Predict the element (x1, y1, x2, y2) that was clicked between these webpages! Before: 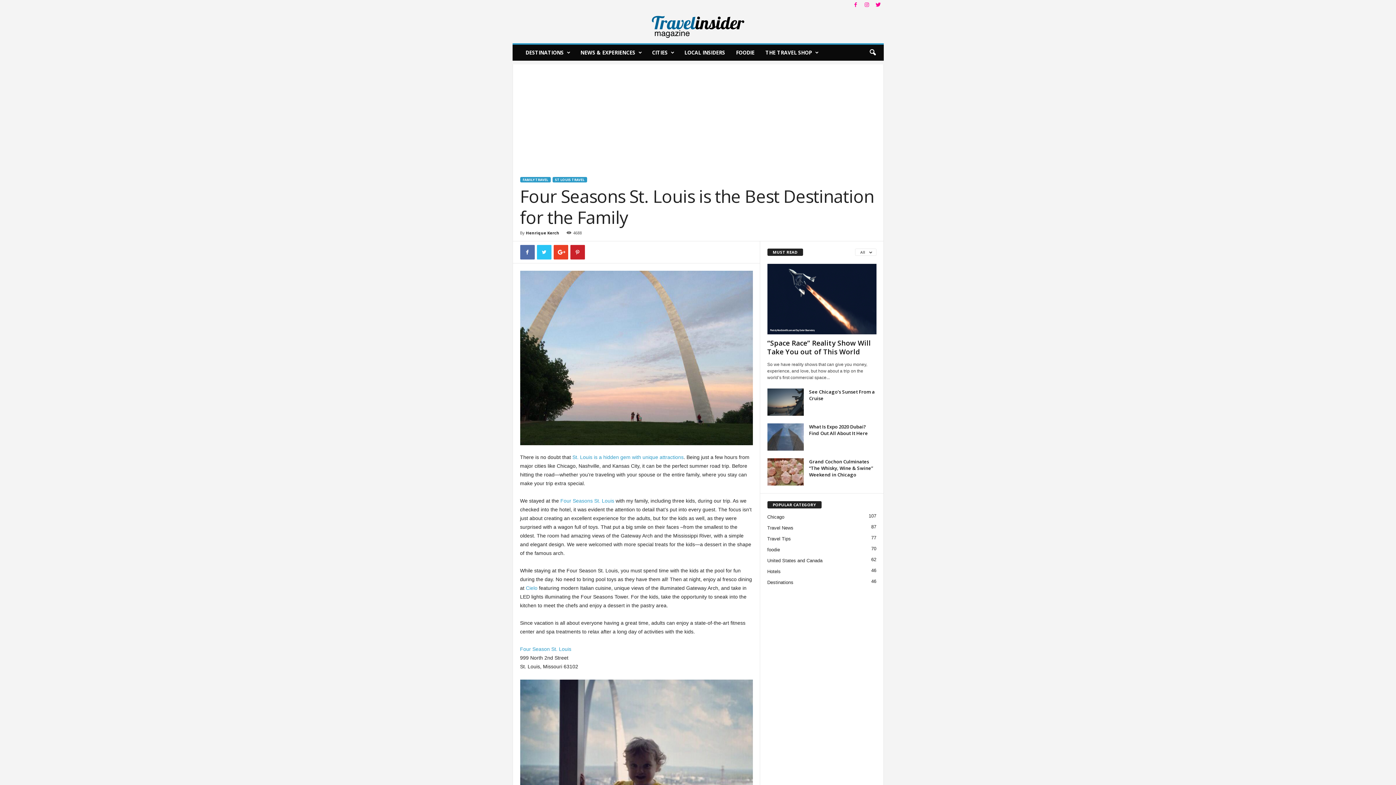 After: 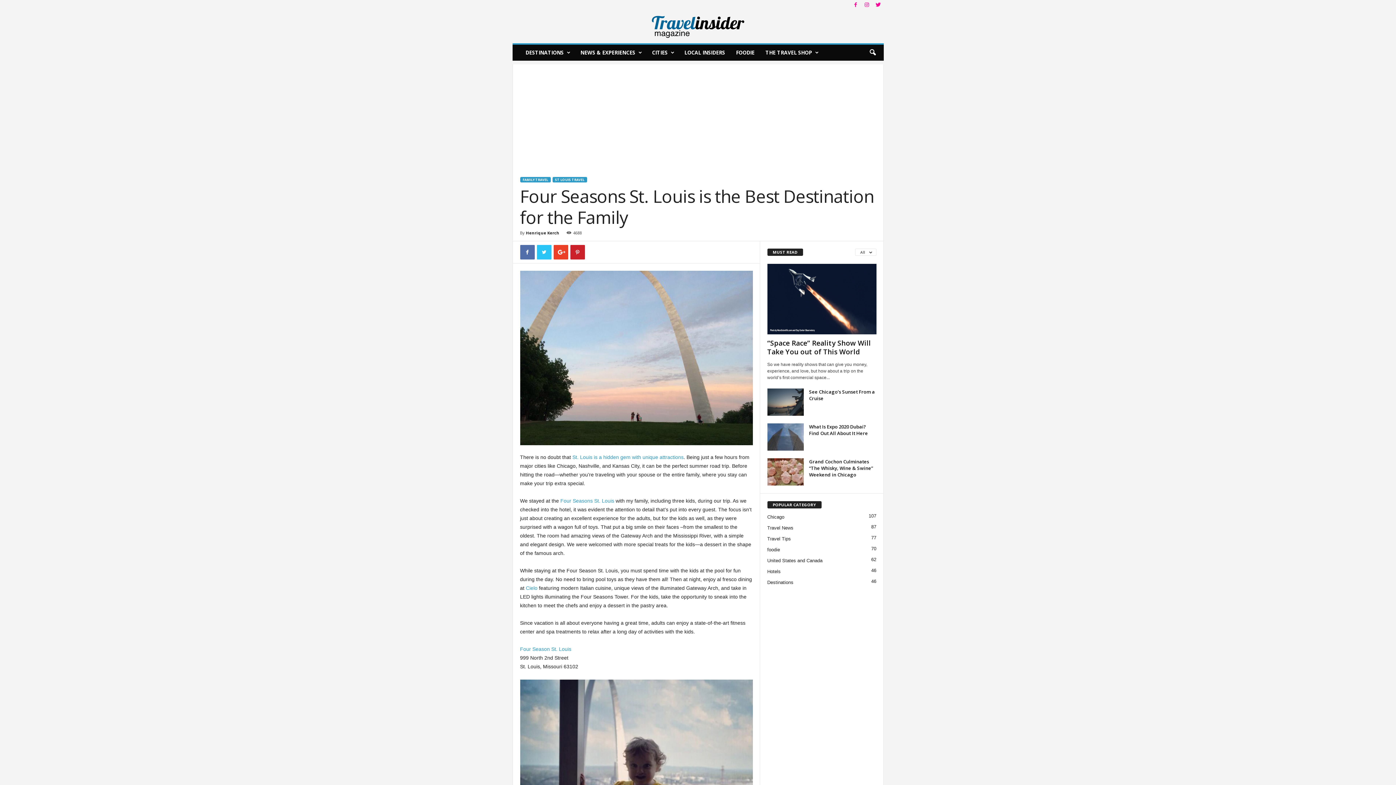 Action: bbox: (862, 0, 871, 10)